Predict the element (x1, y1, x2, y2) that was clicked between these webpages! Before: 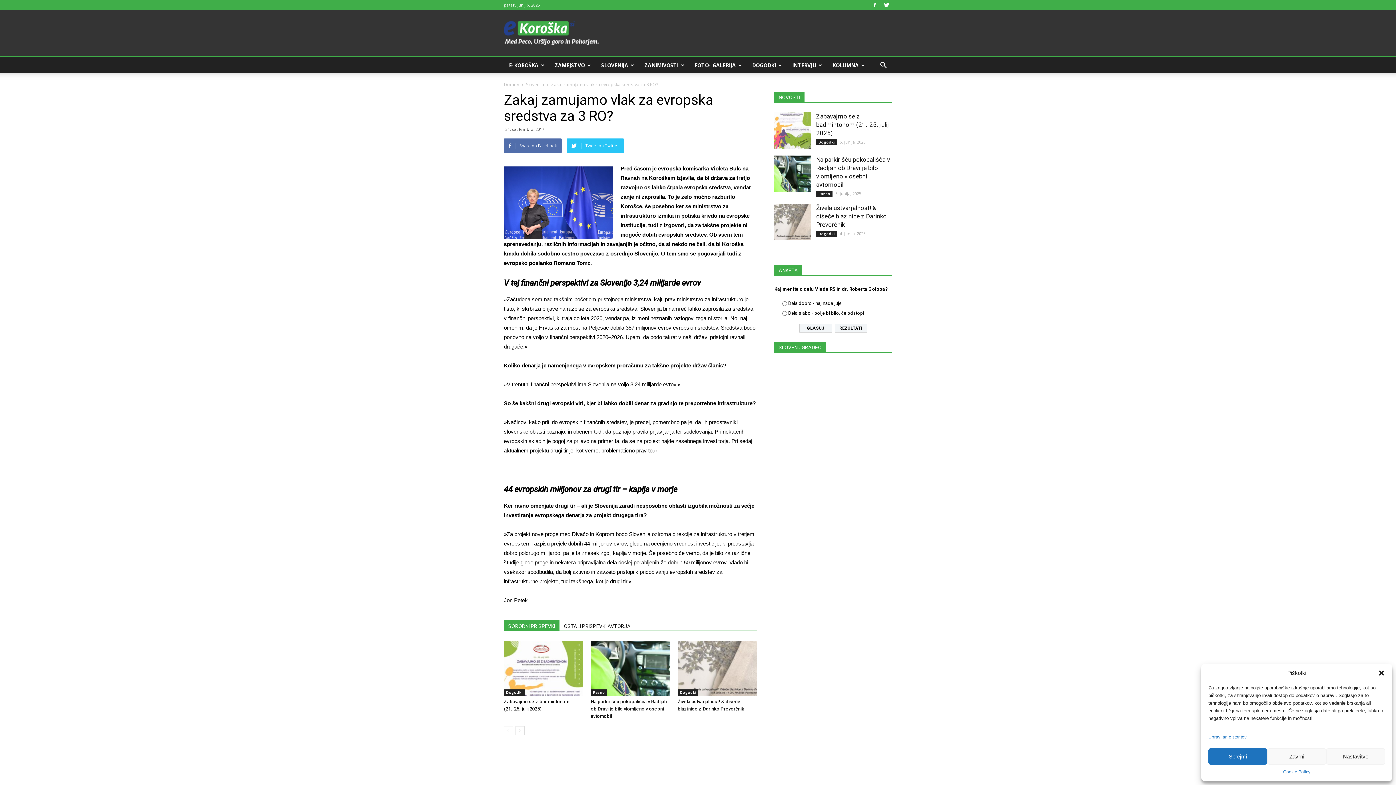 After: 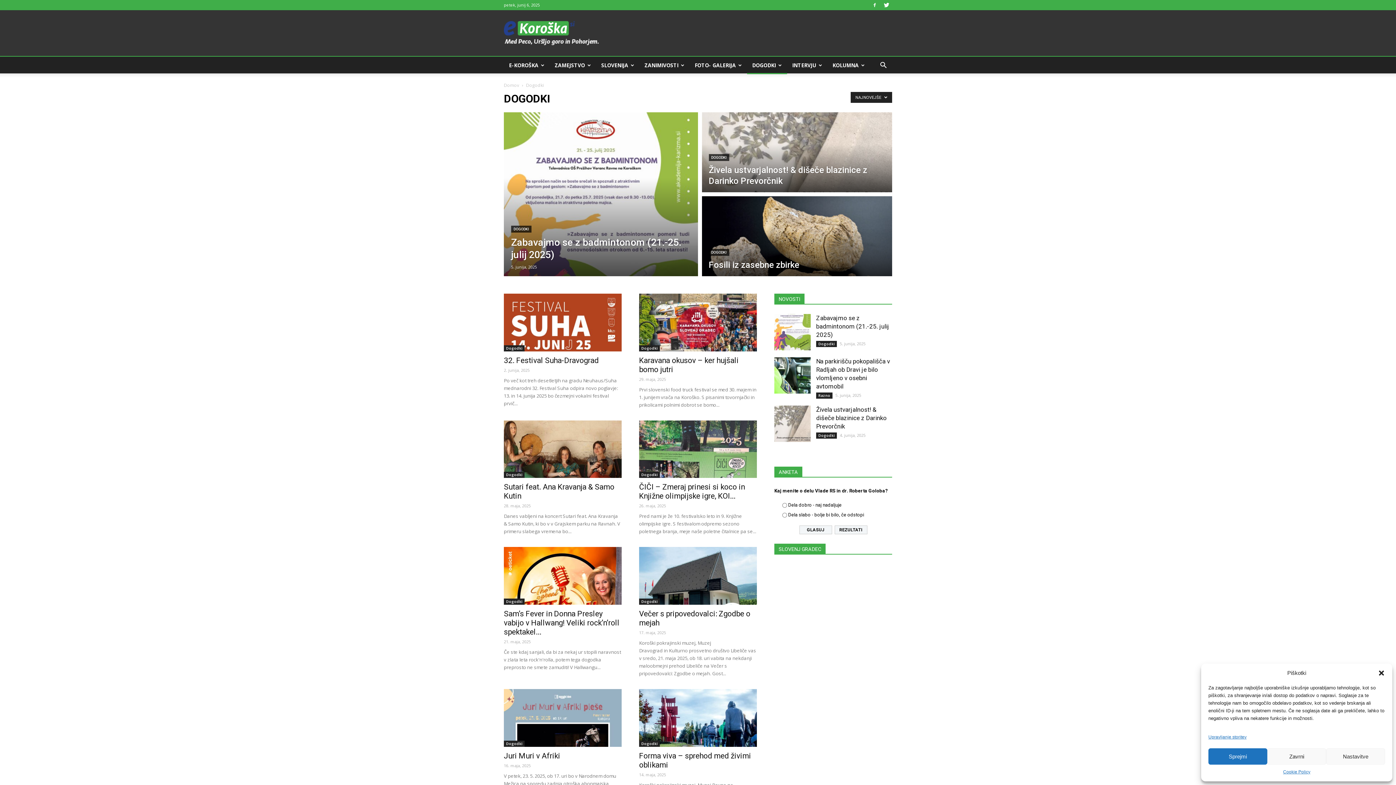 Action: bbox: (747, 56, 787, 74) label: DOGODKI